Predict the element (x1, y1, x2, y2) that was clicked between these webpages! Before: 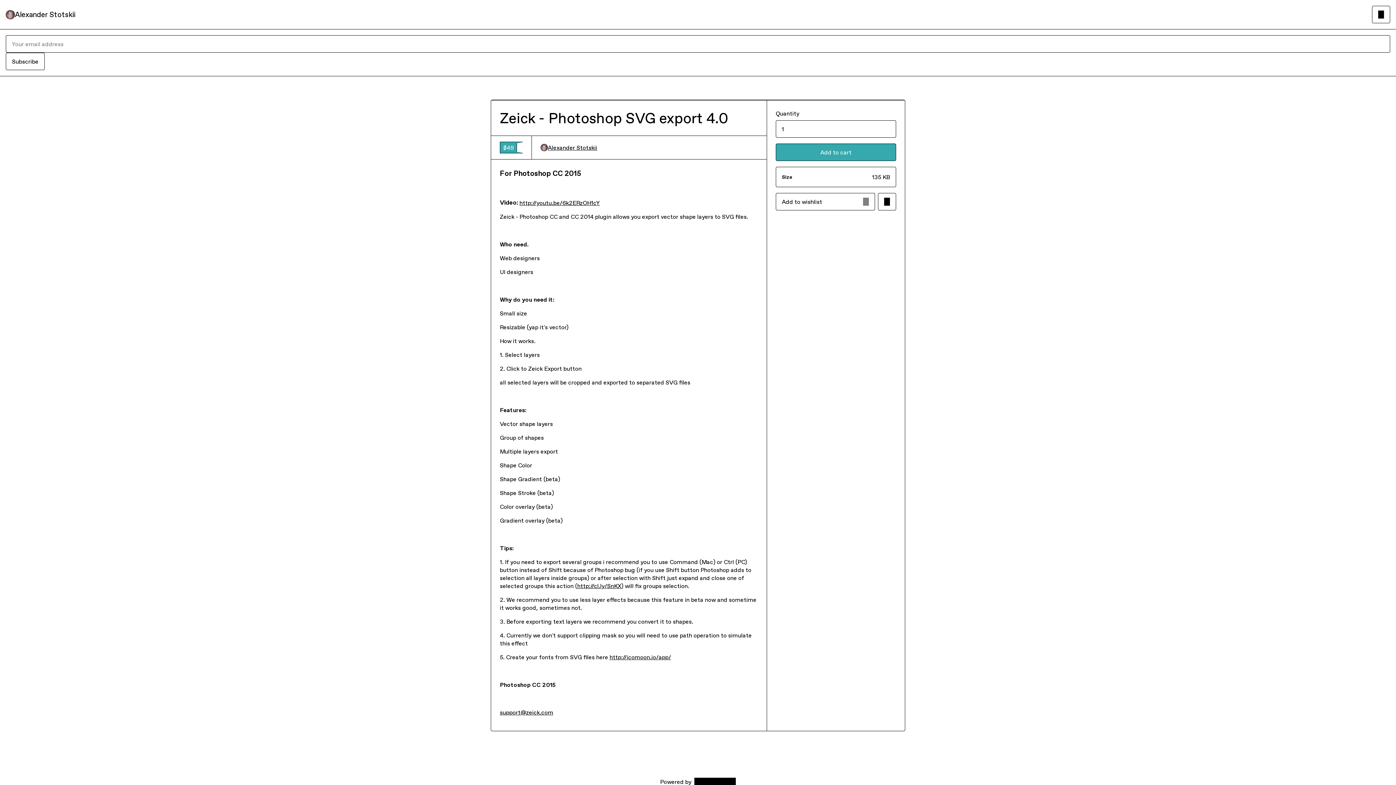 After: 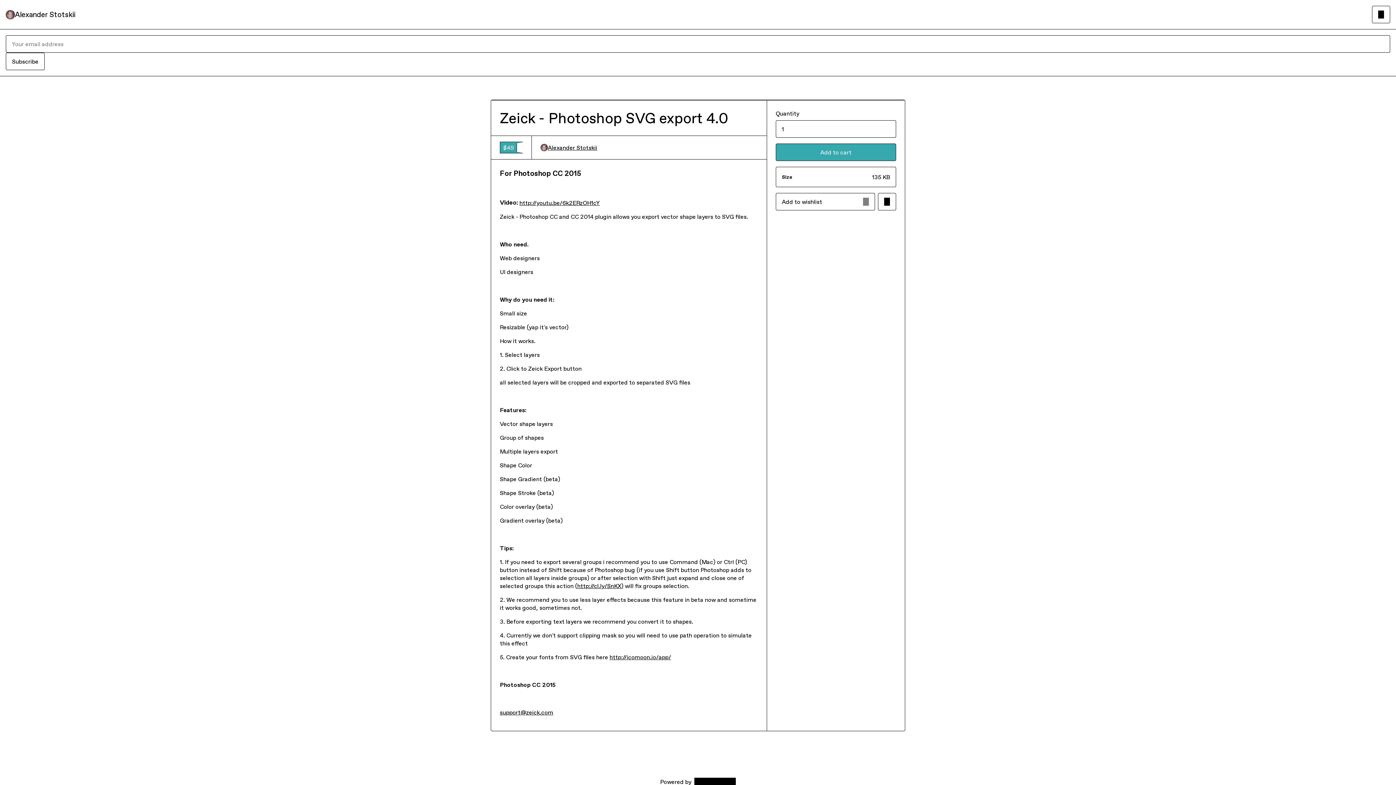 Action: bbox: (519, 198, 600, 206) label: http://youtu.be/6k2ERzOH1cY